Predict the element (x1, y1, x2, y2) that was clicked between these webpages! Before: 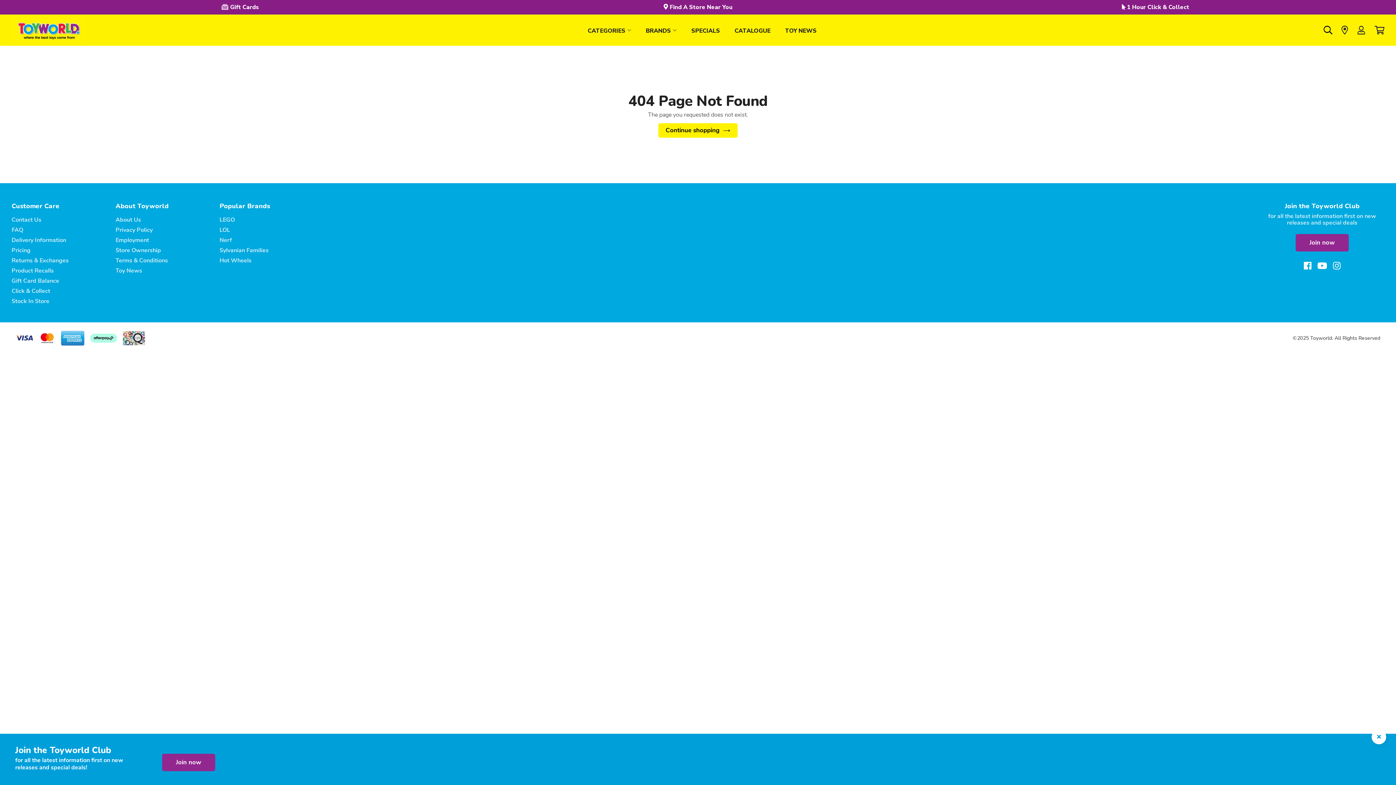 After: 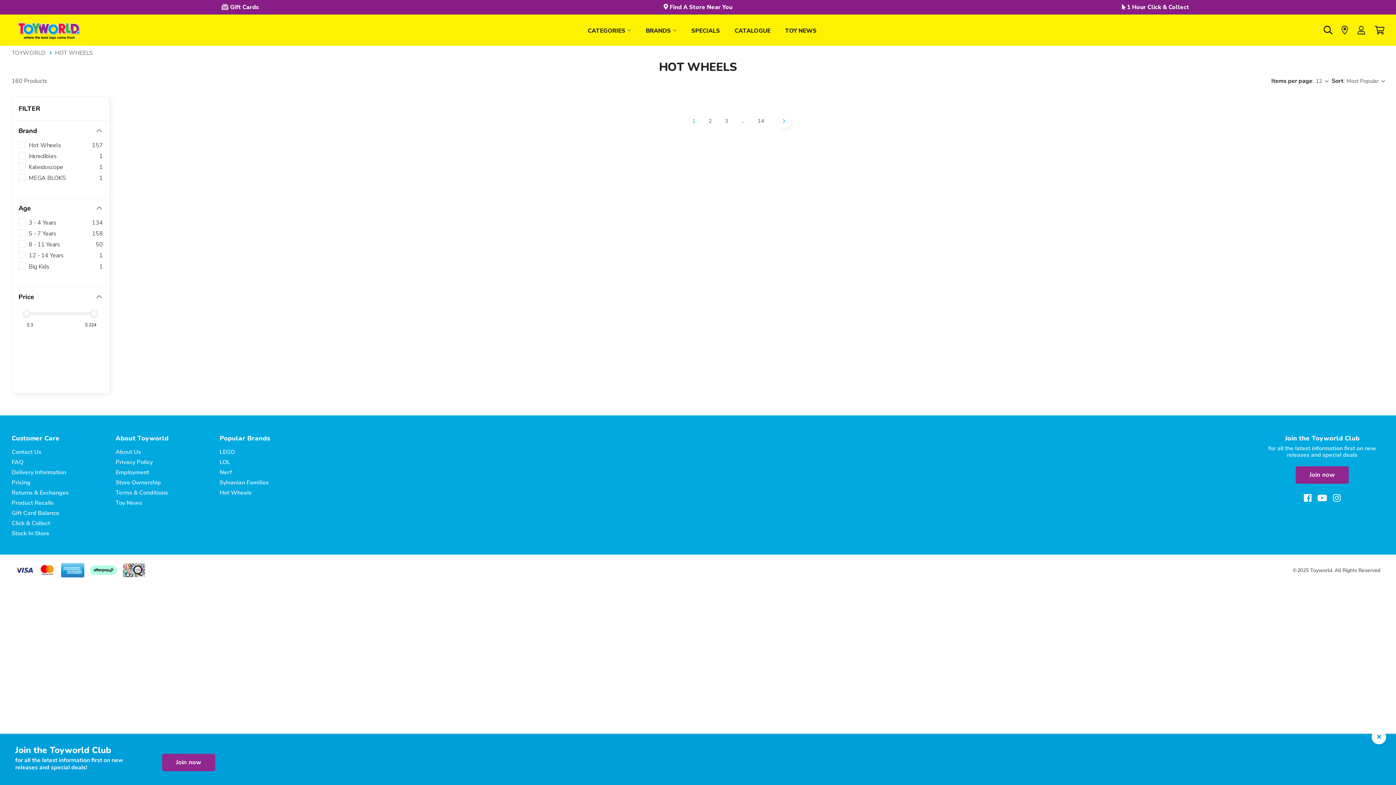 Action: bbox: (219, 256, 251, 264) label: Hot Wheels